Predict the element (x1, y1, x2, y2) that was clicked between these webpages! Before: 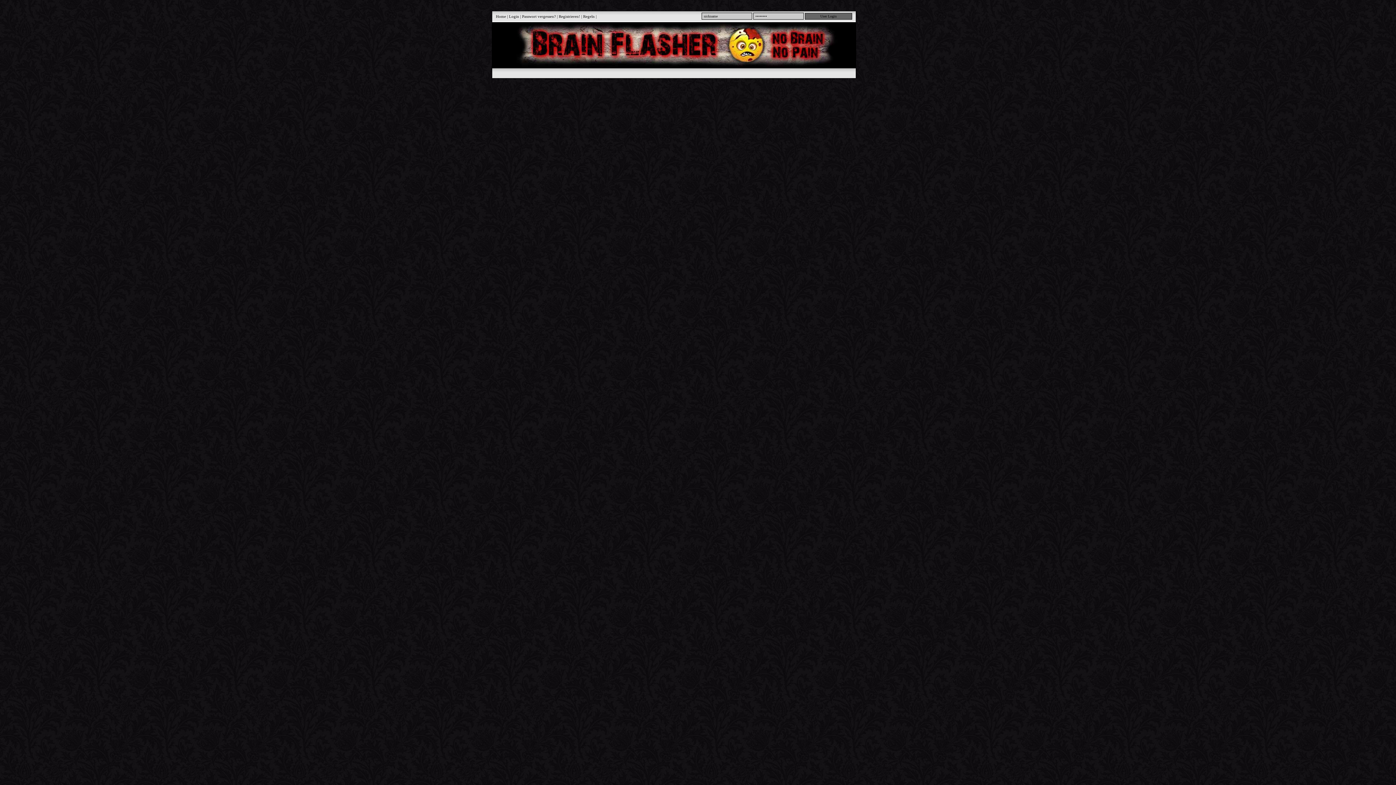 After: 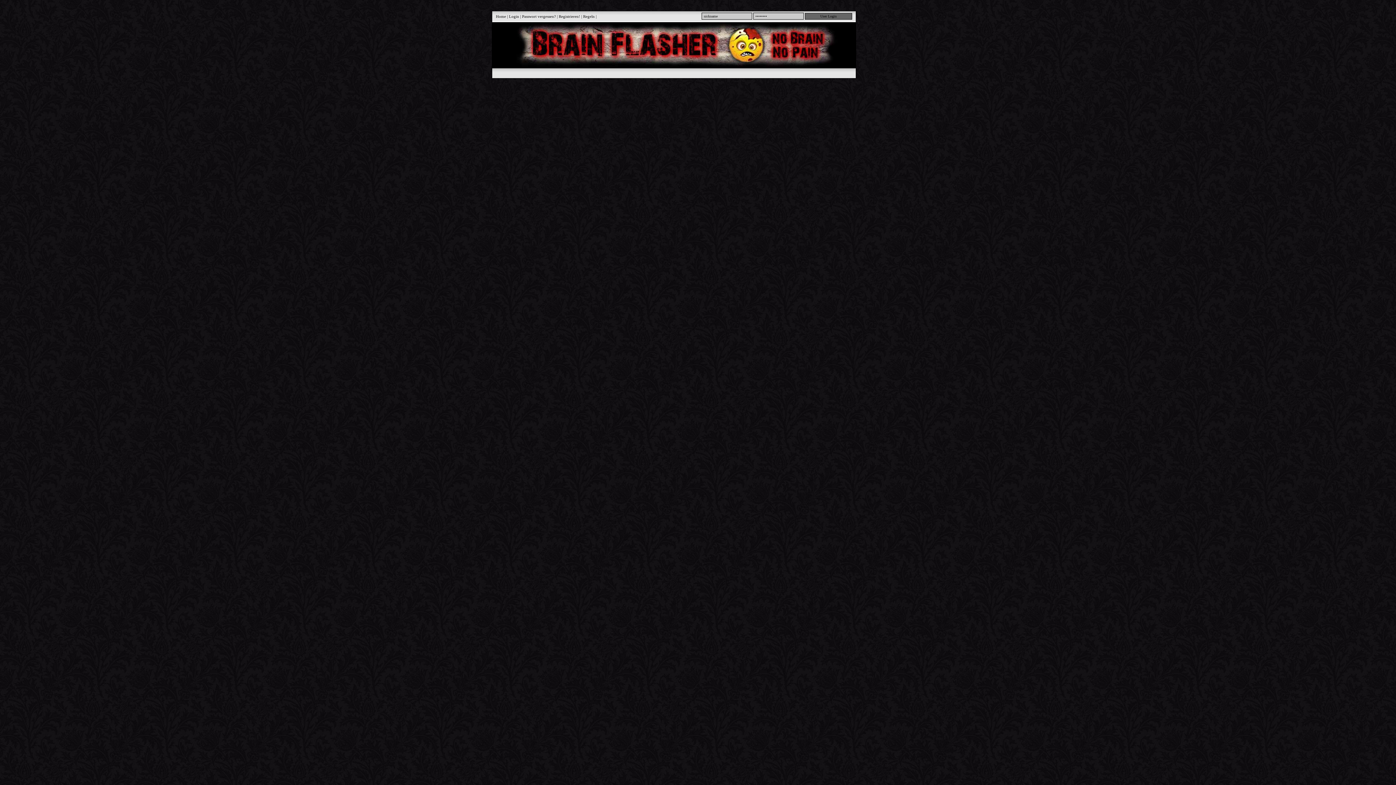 Action: label: Registrieren! bbox: (558, 14, 580, 18)